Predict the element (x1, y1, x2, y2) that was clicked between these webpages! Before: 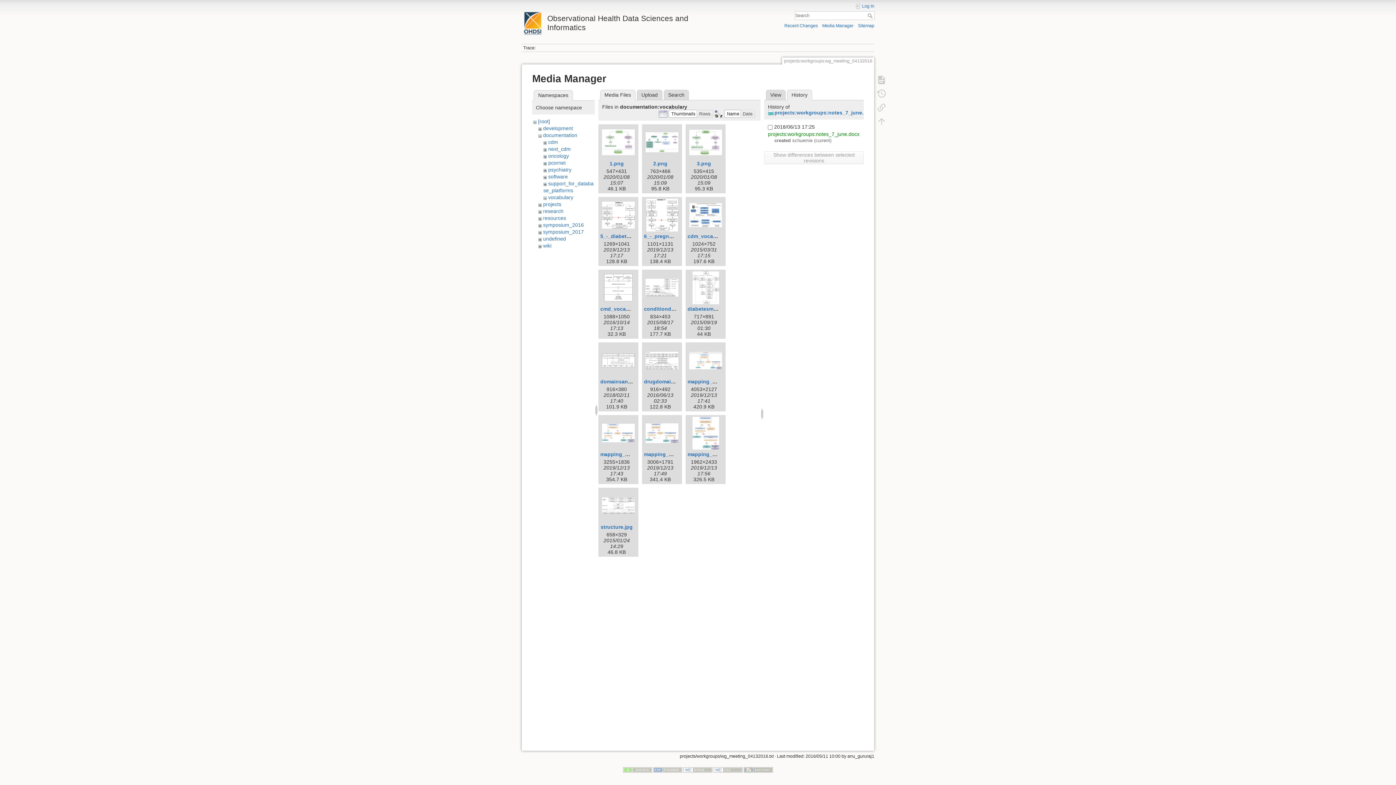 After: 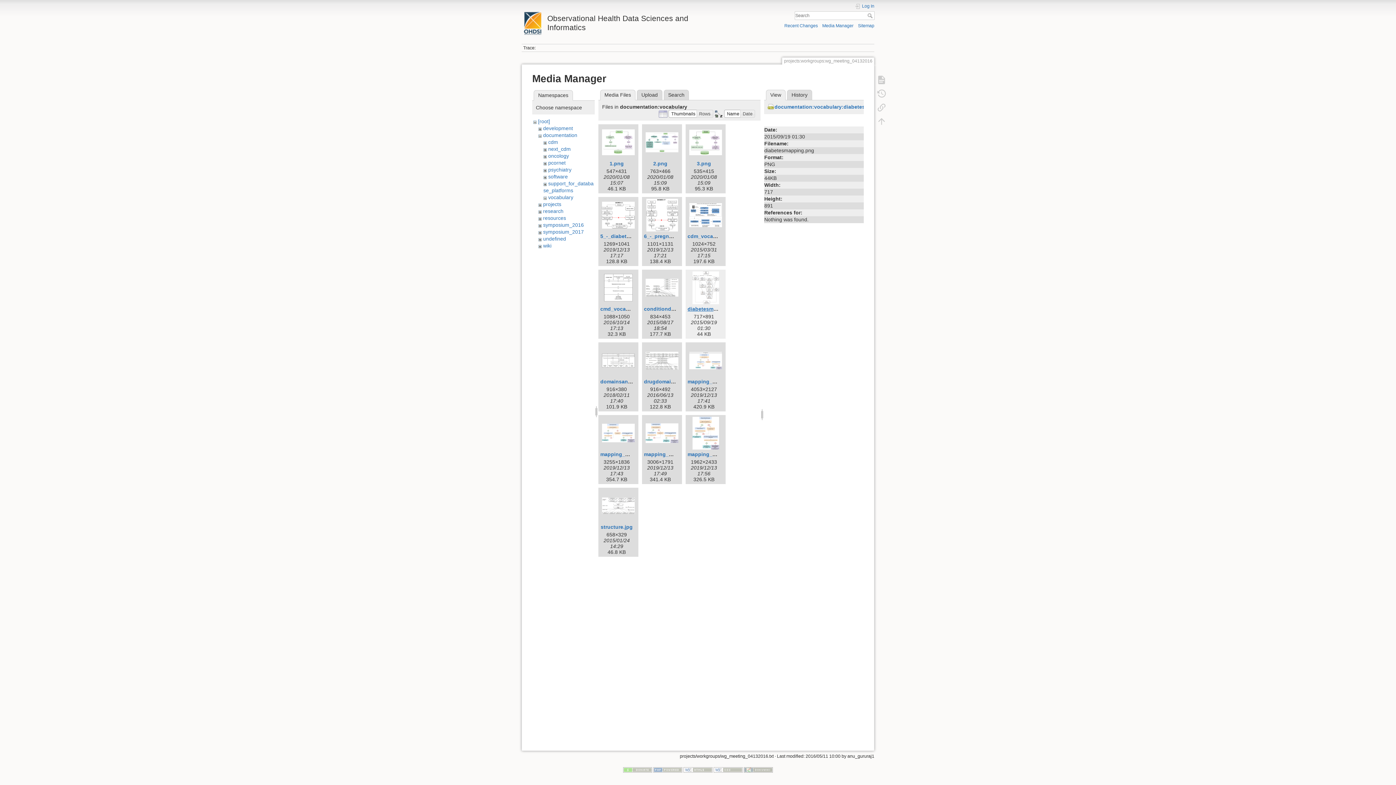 Action: label: diabetesmapping.png bbox: (687, 306, 742, 312)